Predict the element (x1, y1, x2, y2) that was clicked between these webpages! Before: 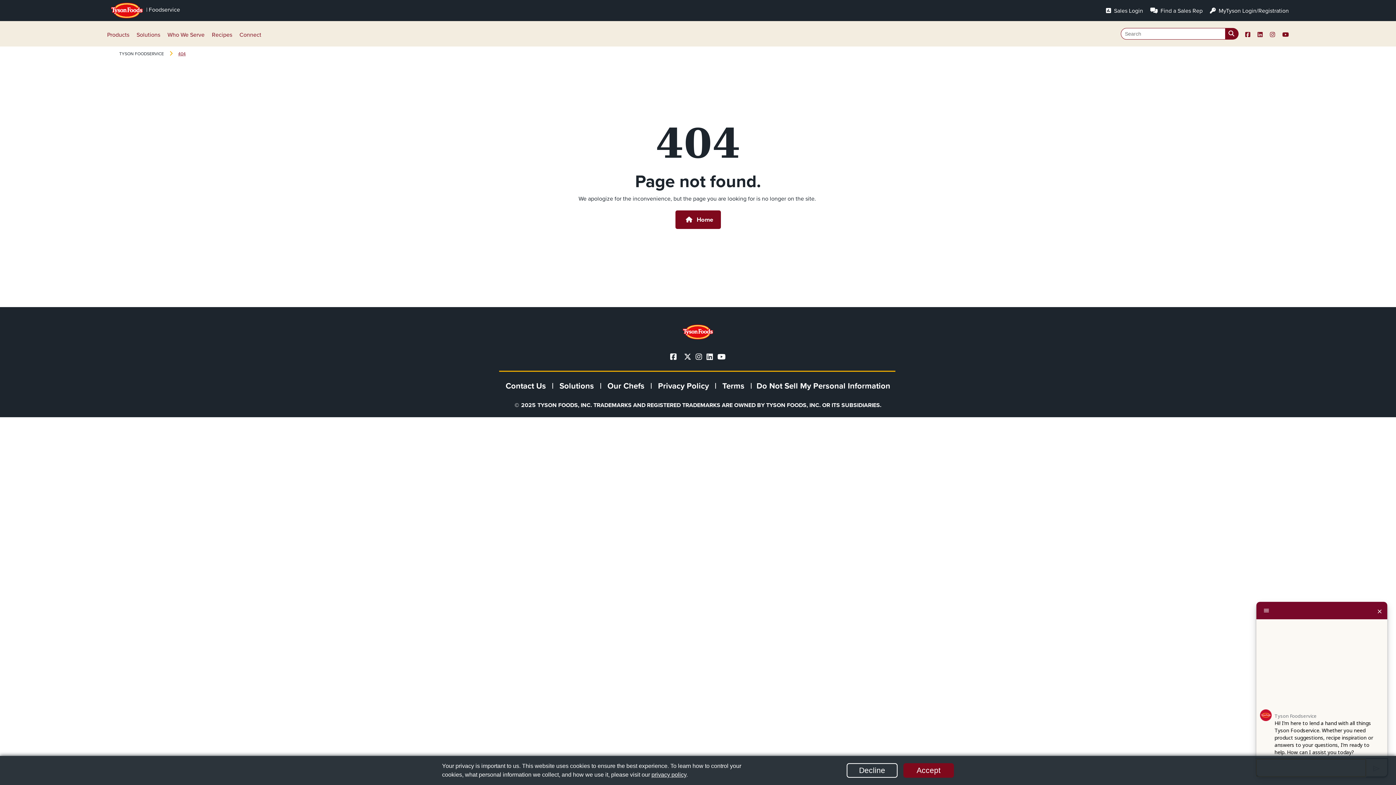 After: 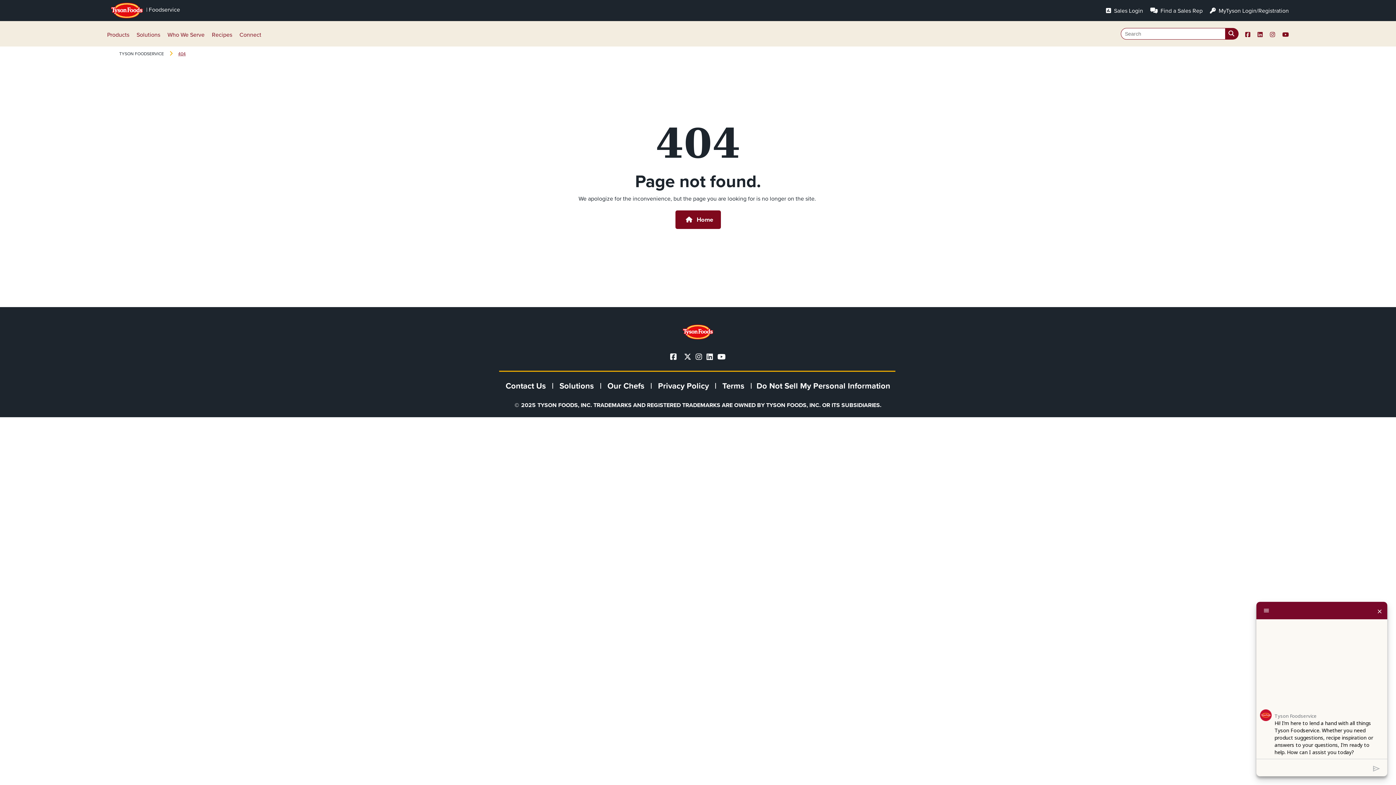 Action: bbox: (903, 763, 954, 778) label: Accept